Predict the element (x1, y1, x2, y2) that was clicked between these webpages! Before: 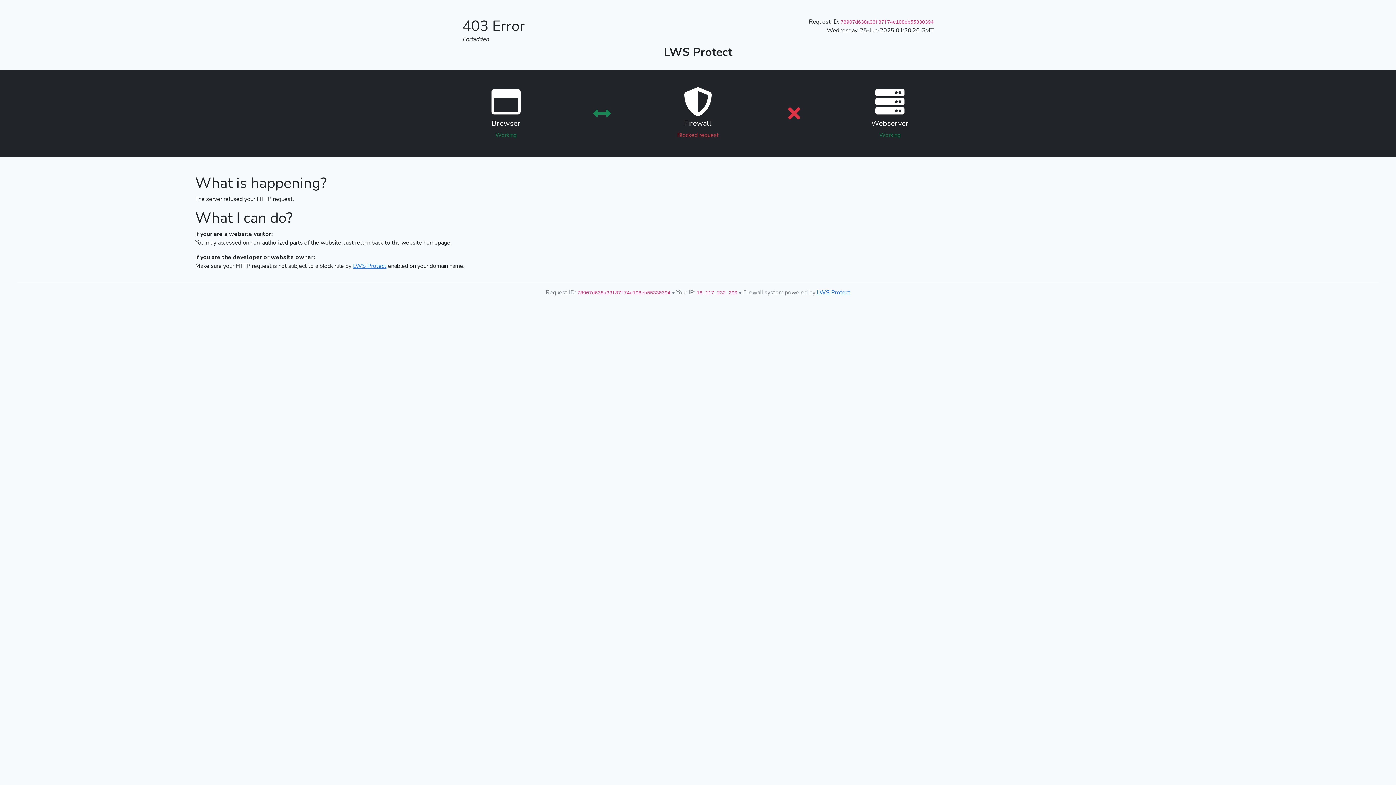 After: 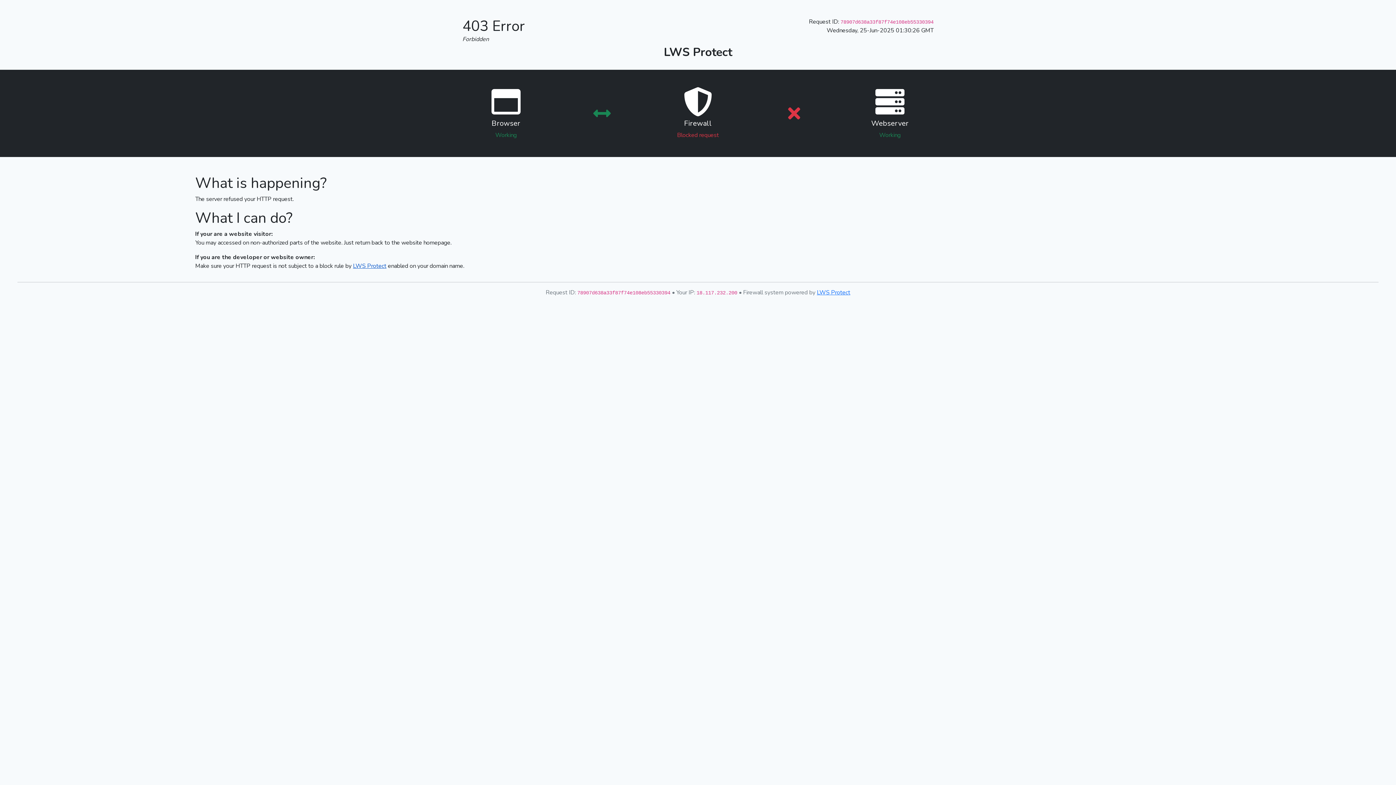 Action: bbox: (353, 262, 386, 270) label: LWS Protect